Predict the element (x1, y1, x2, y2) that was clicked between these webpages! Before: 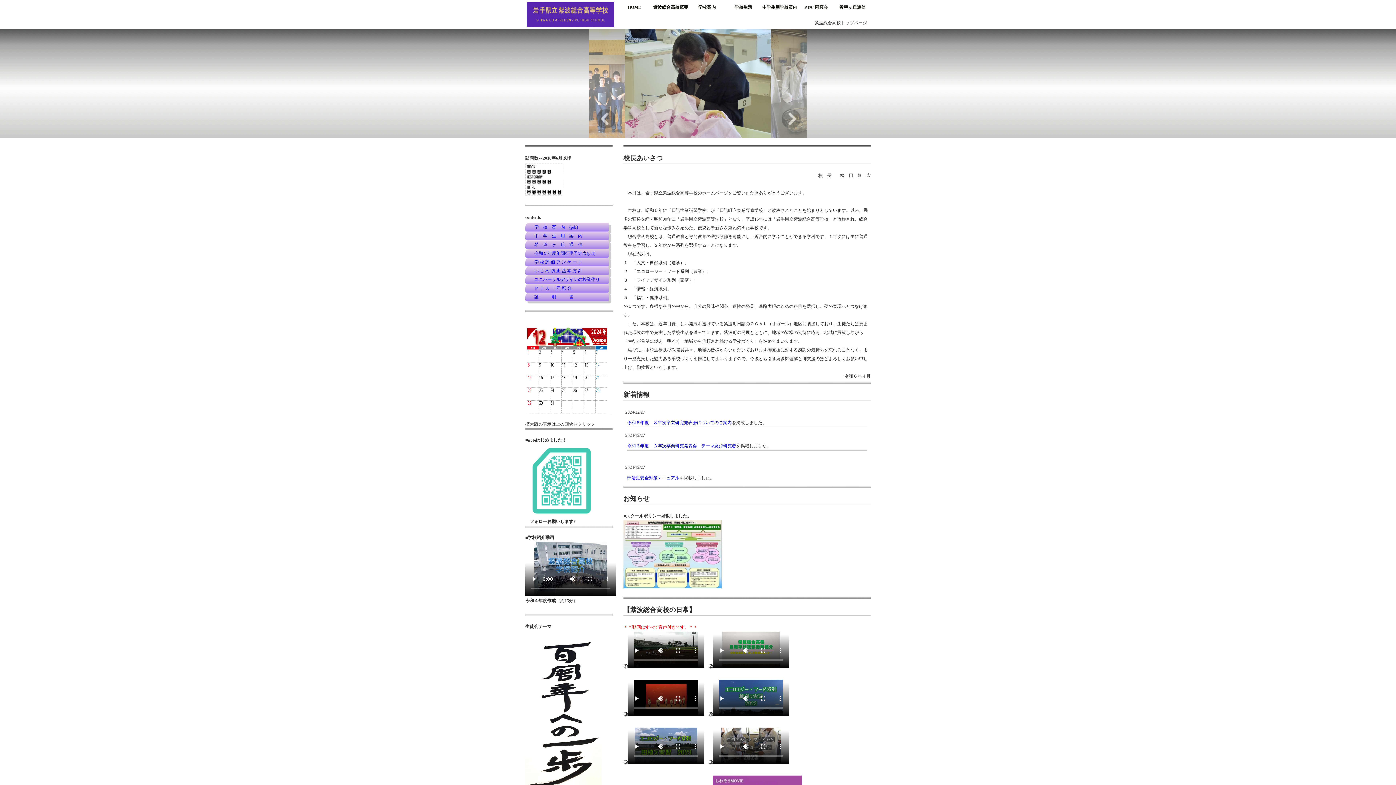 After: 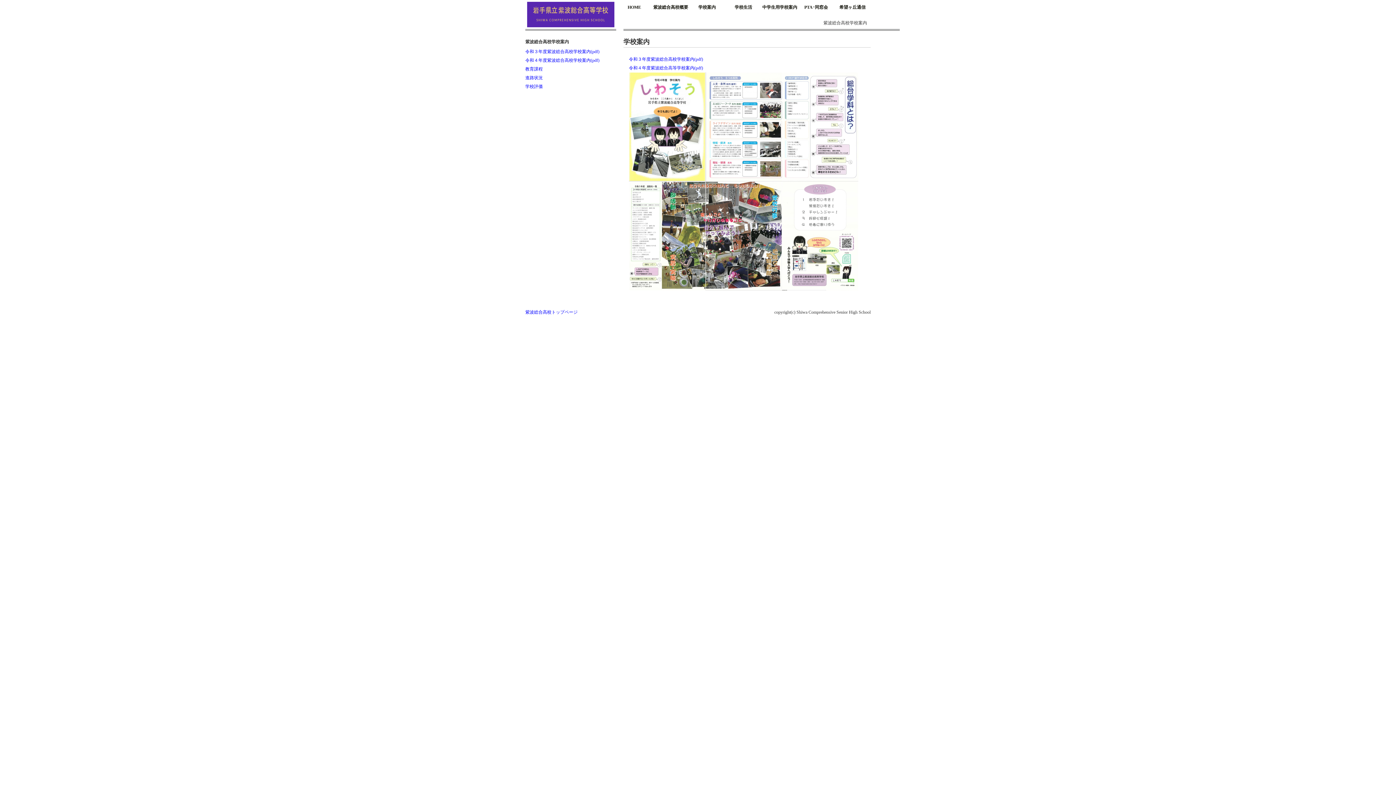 Action: bbox: (689, 1, 725, 12) label: 学校案内